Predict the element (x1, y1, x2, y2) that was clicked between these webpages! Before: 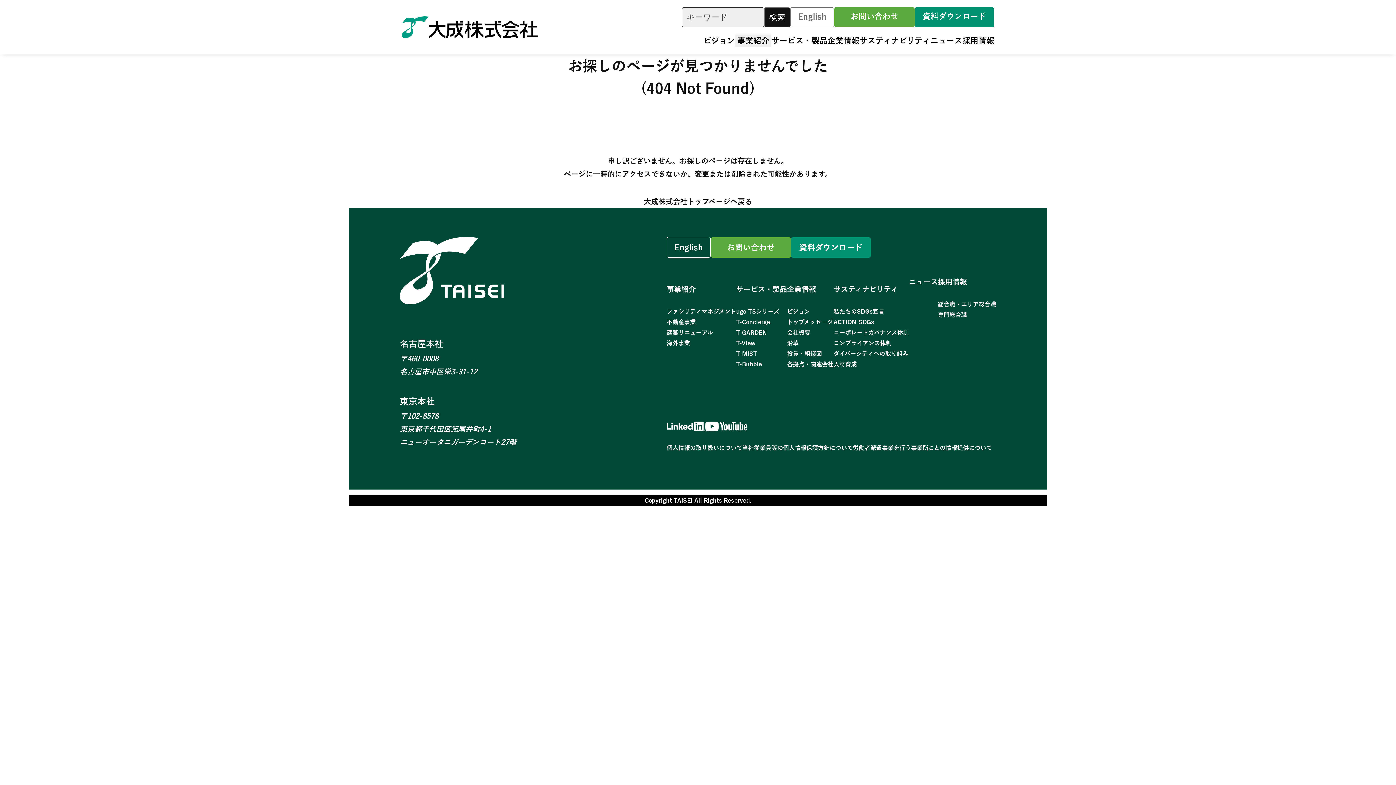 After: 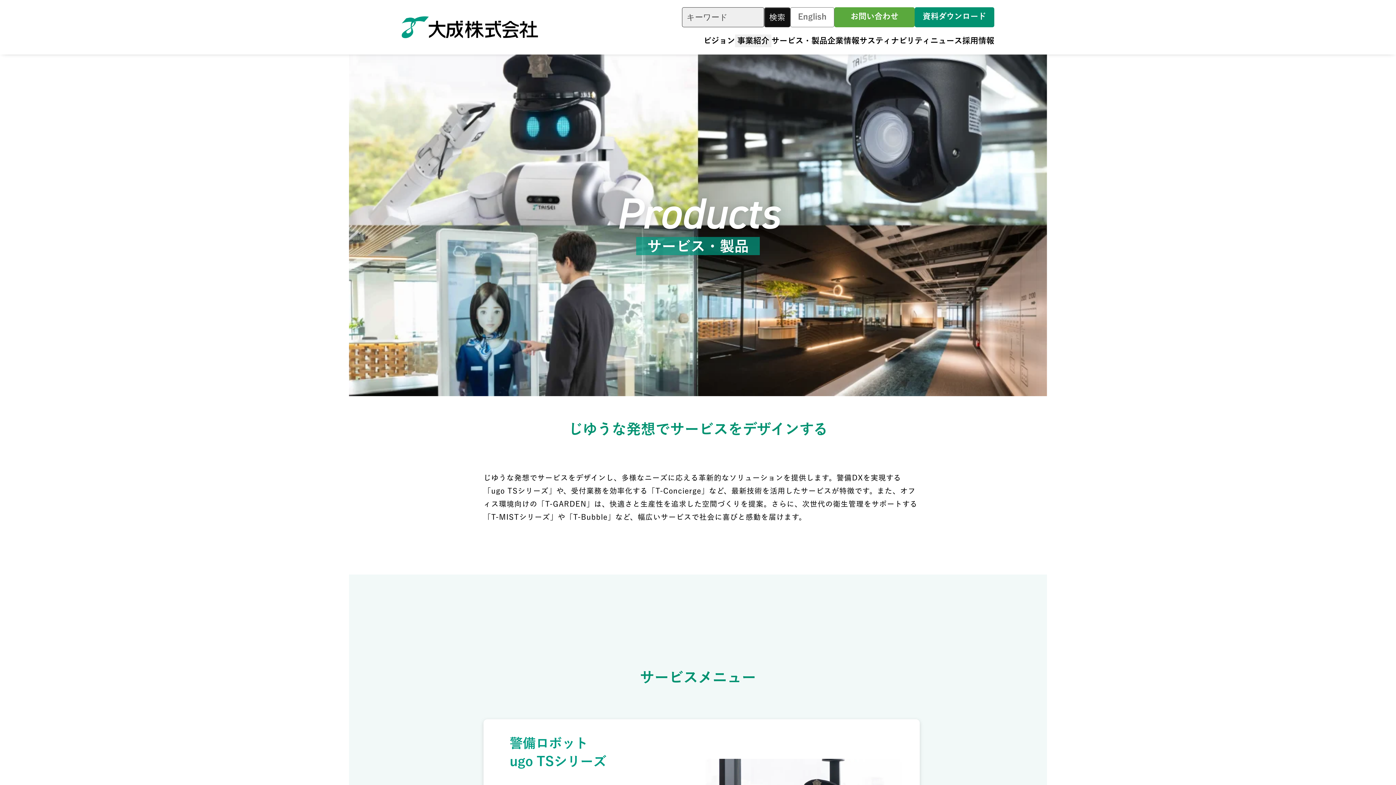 Action: label: サービス・製品 bbox: (771, 36, 827, 44)